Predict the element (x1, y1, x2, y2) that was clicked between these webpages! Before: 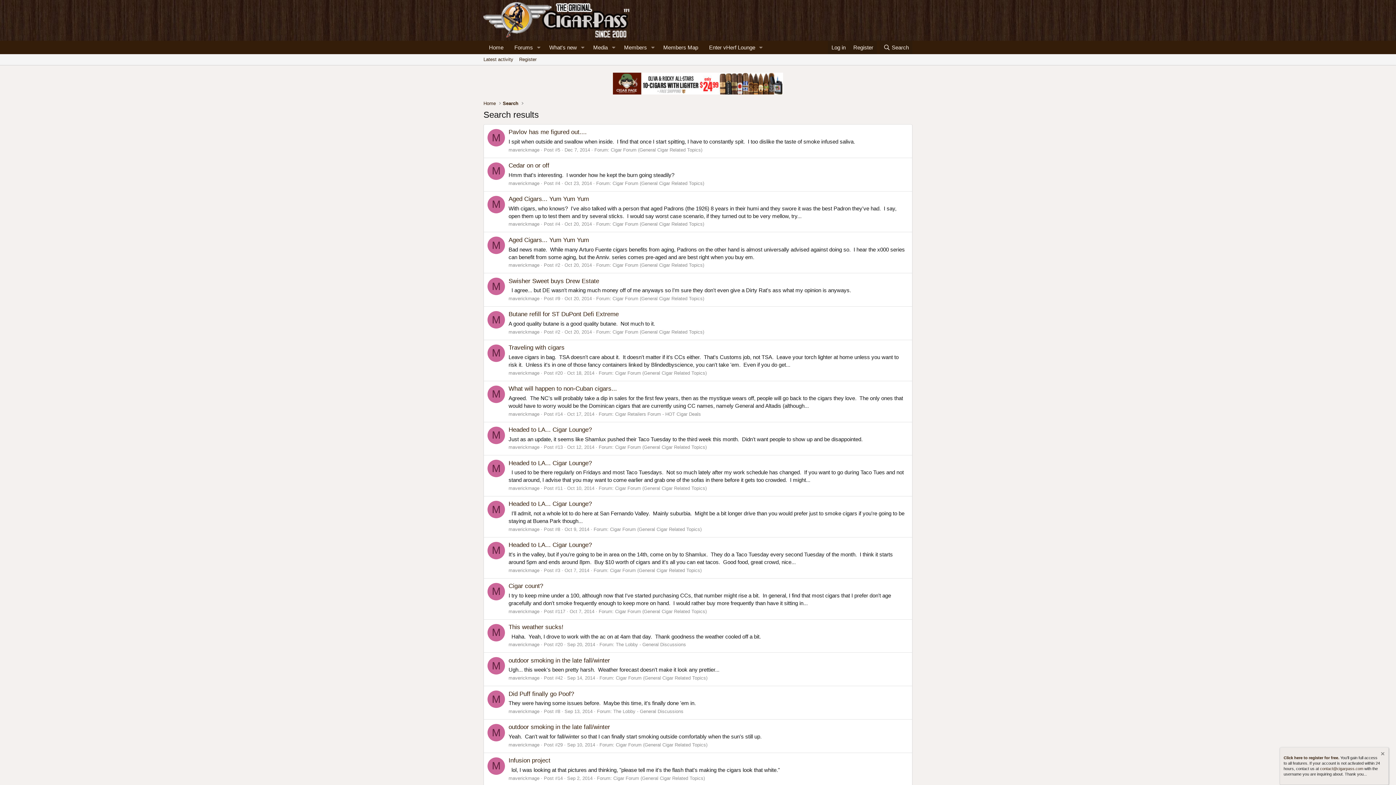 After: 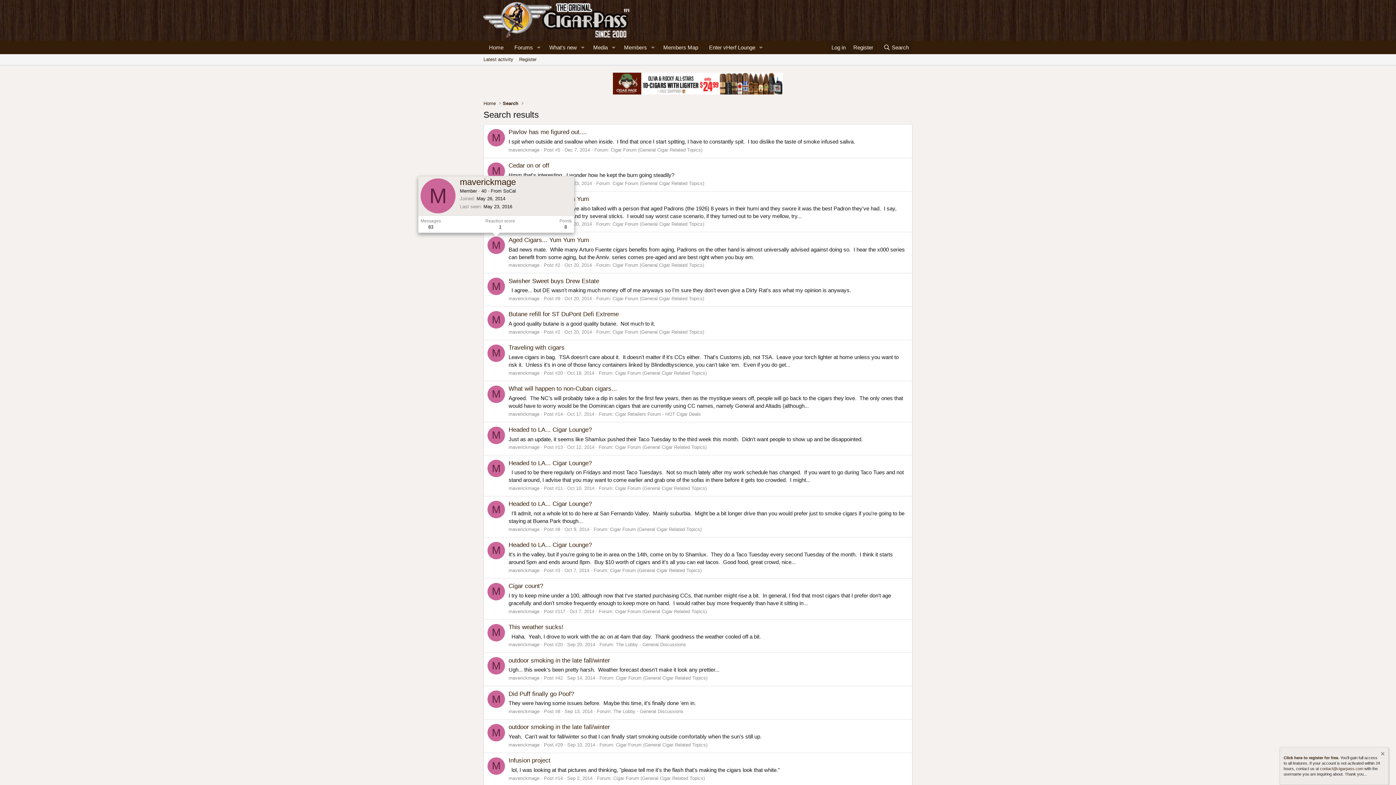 Action: label: M bbox: (487, 236, 505, 254)